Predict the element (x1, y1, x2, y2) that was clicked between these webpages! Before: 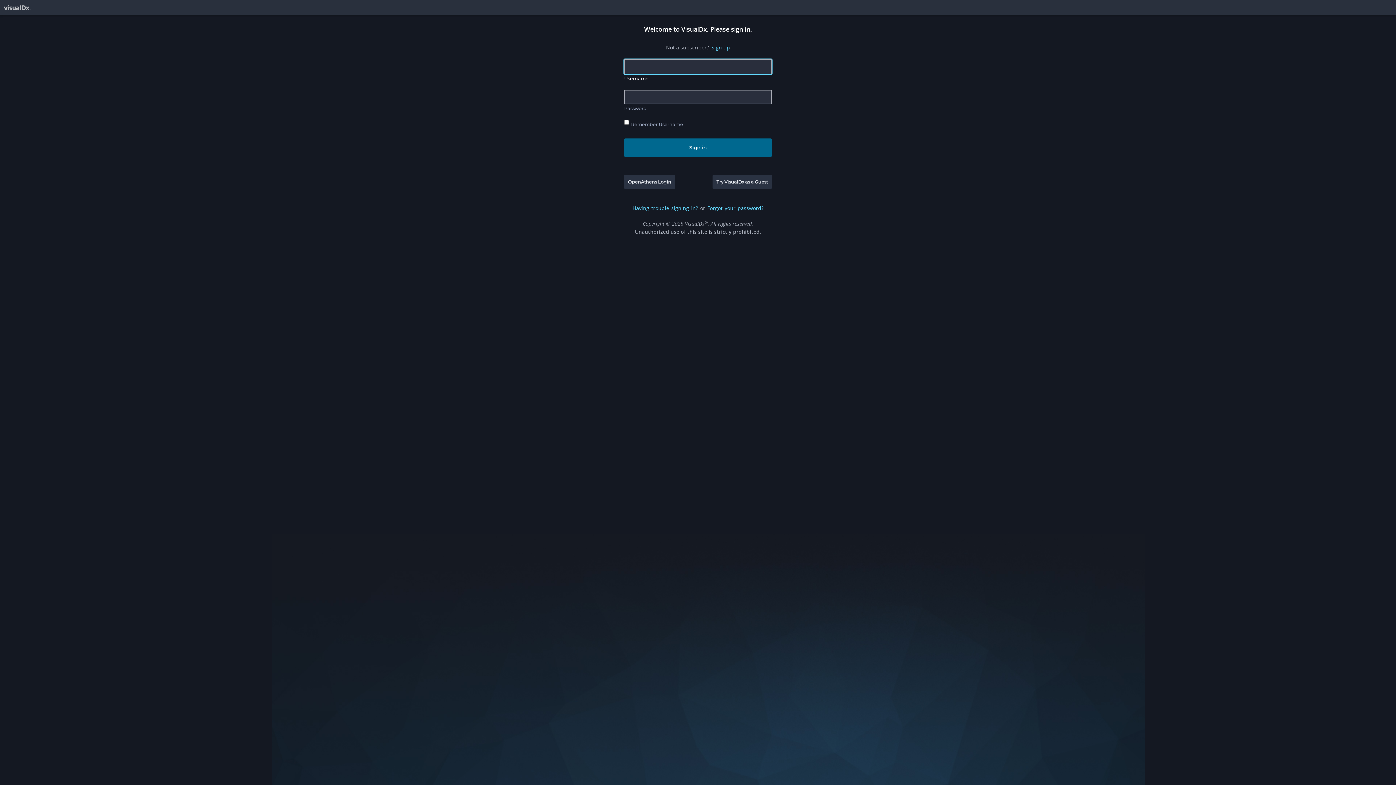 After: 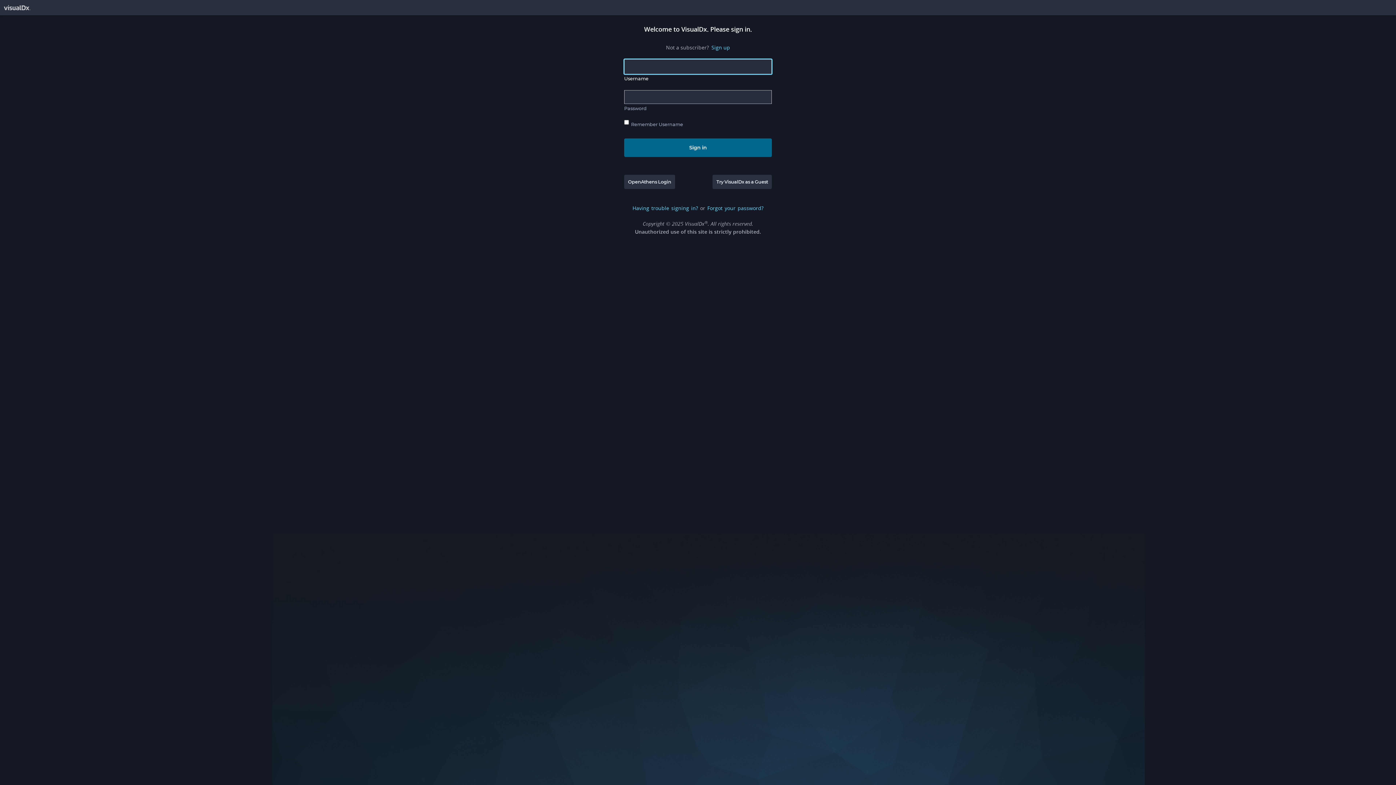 Action: bbox: (3, 0, 34, 15) label: 